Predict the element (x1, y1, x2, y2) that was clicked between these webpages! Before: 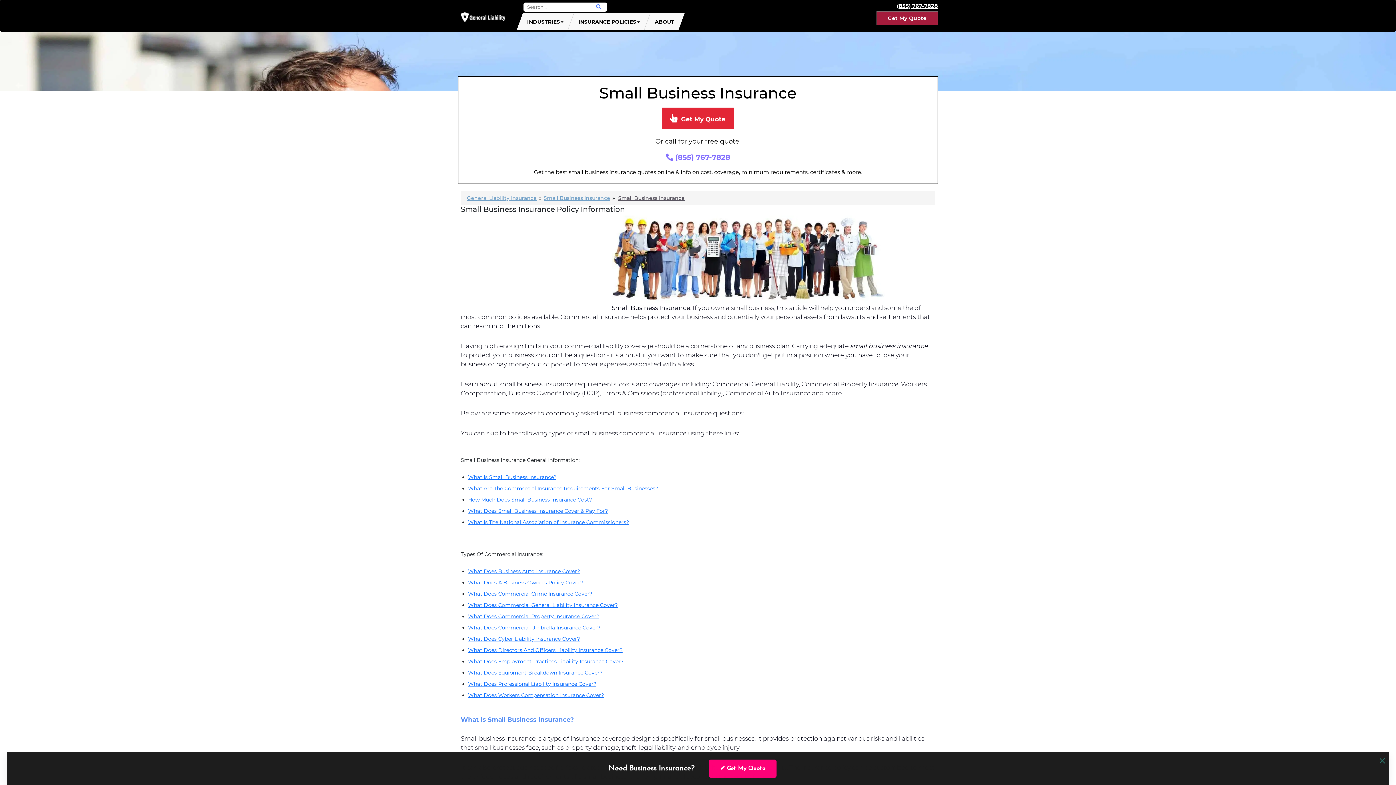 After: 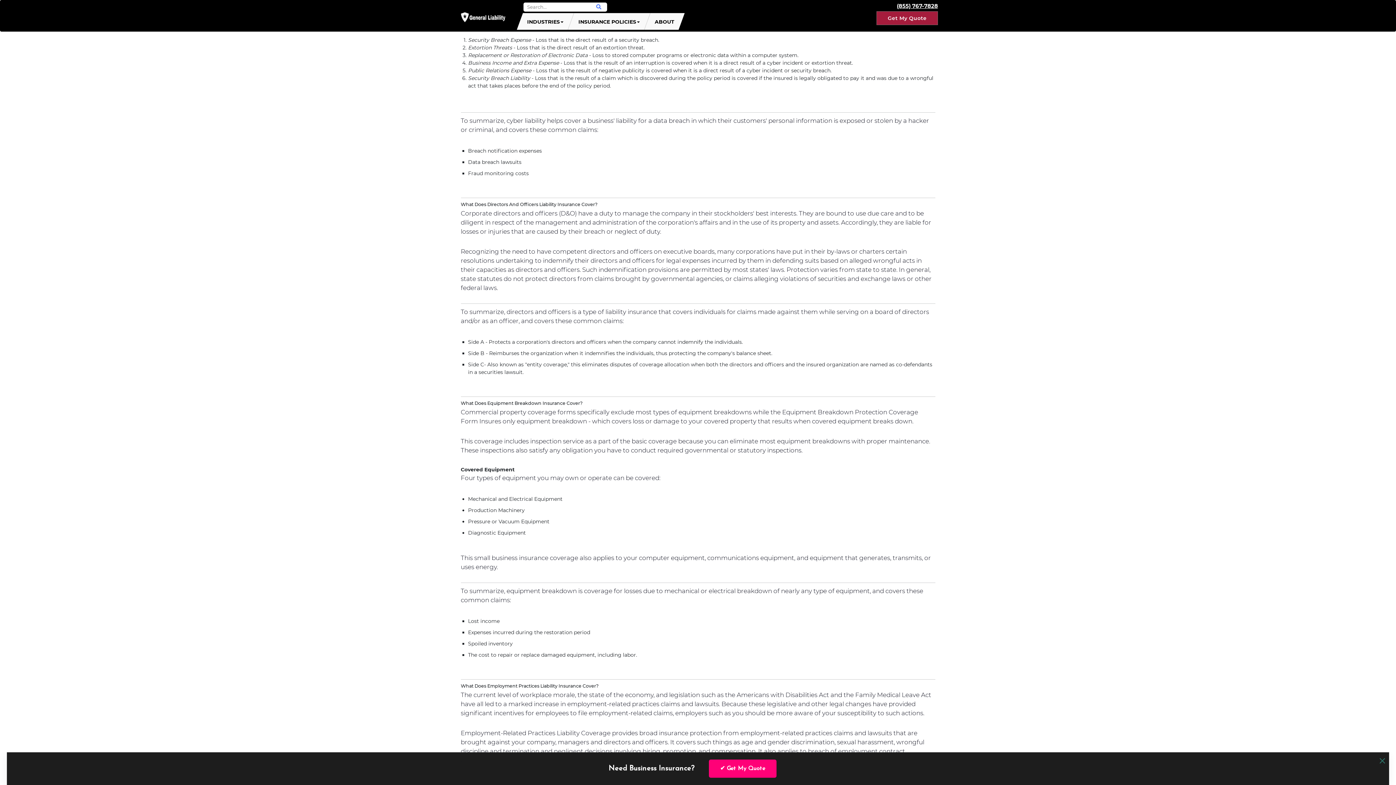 Action: bbox: (468, 636, 580, 642) label: What Does Cyber Liability Insurance Cover?